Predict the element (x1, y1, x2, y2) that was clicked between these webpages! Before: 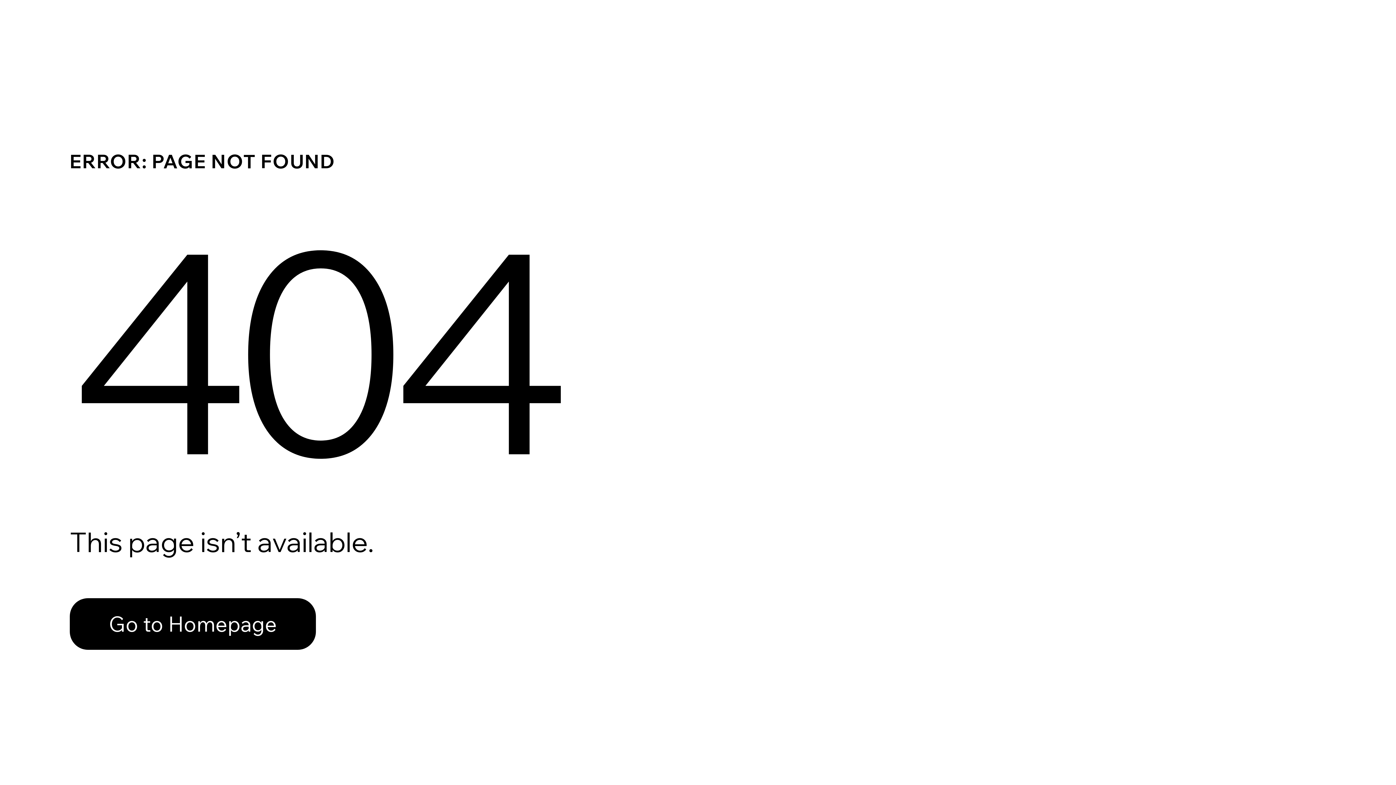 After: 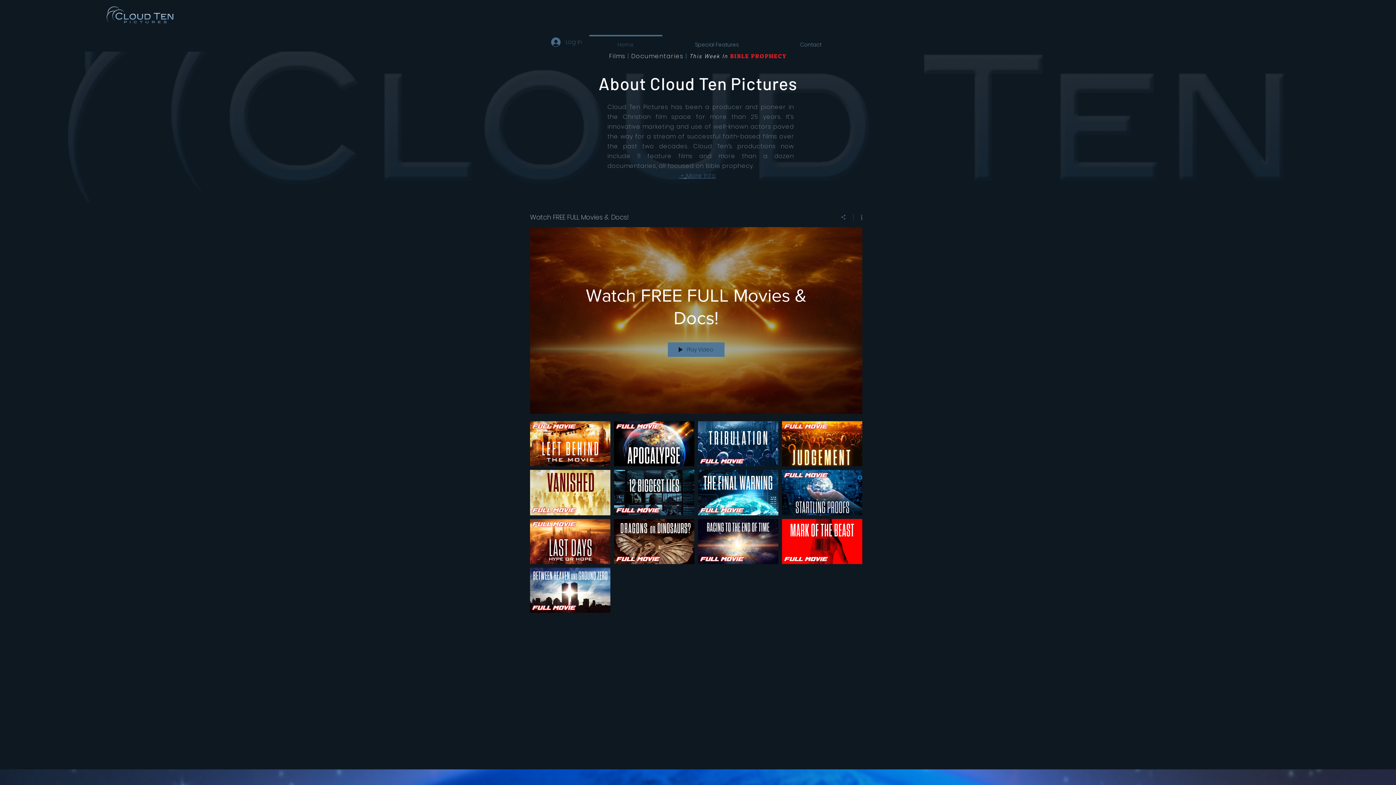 Action: label: Go to Homepage bbox: (69, 582, 768, 659)